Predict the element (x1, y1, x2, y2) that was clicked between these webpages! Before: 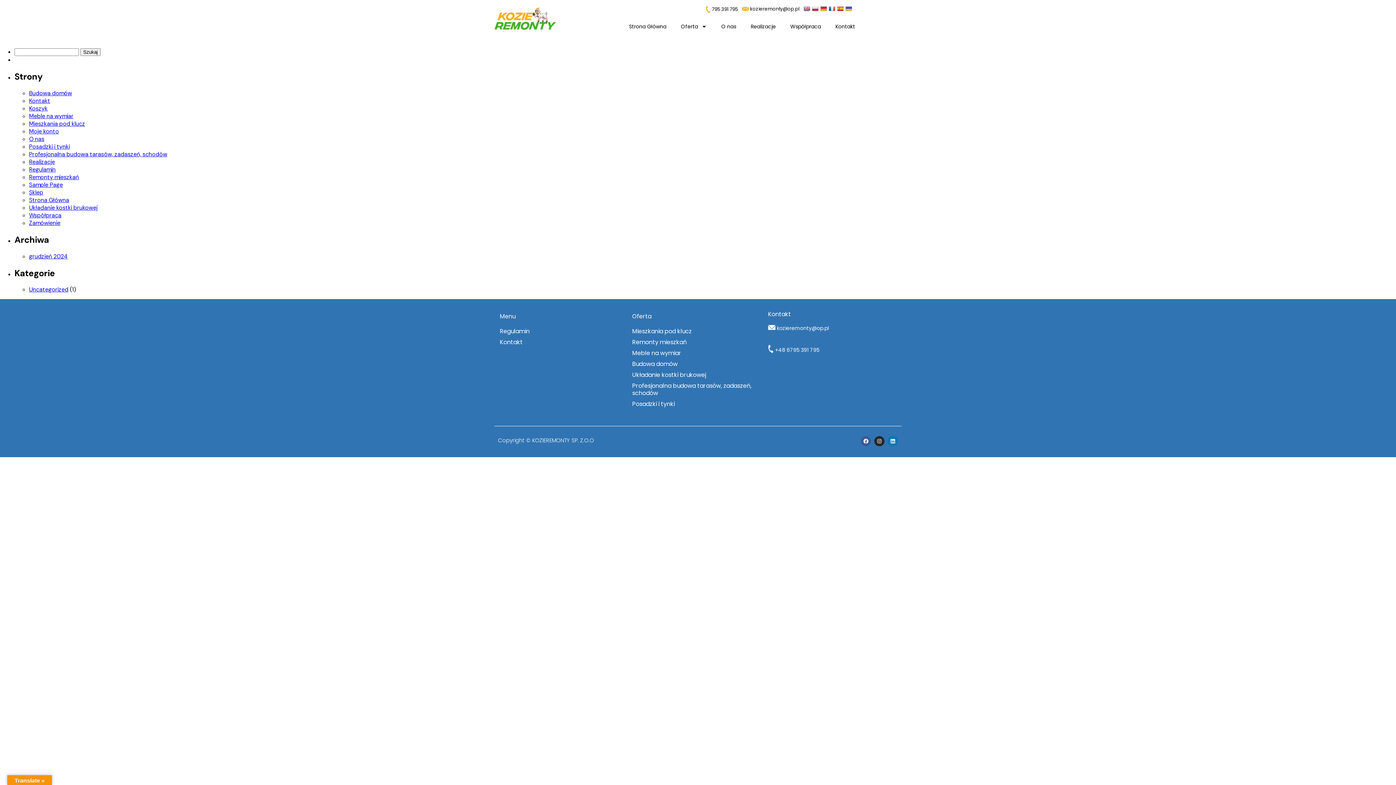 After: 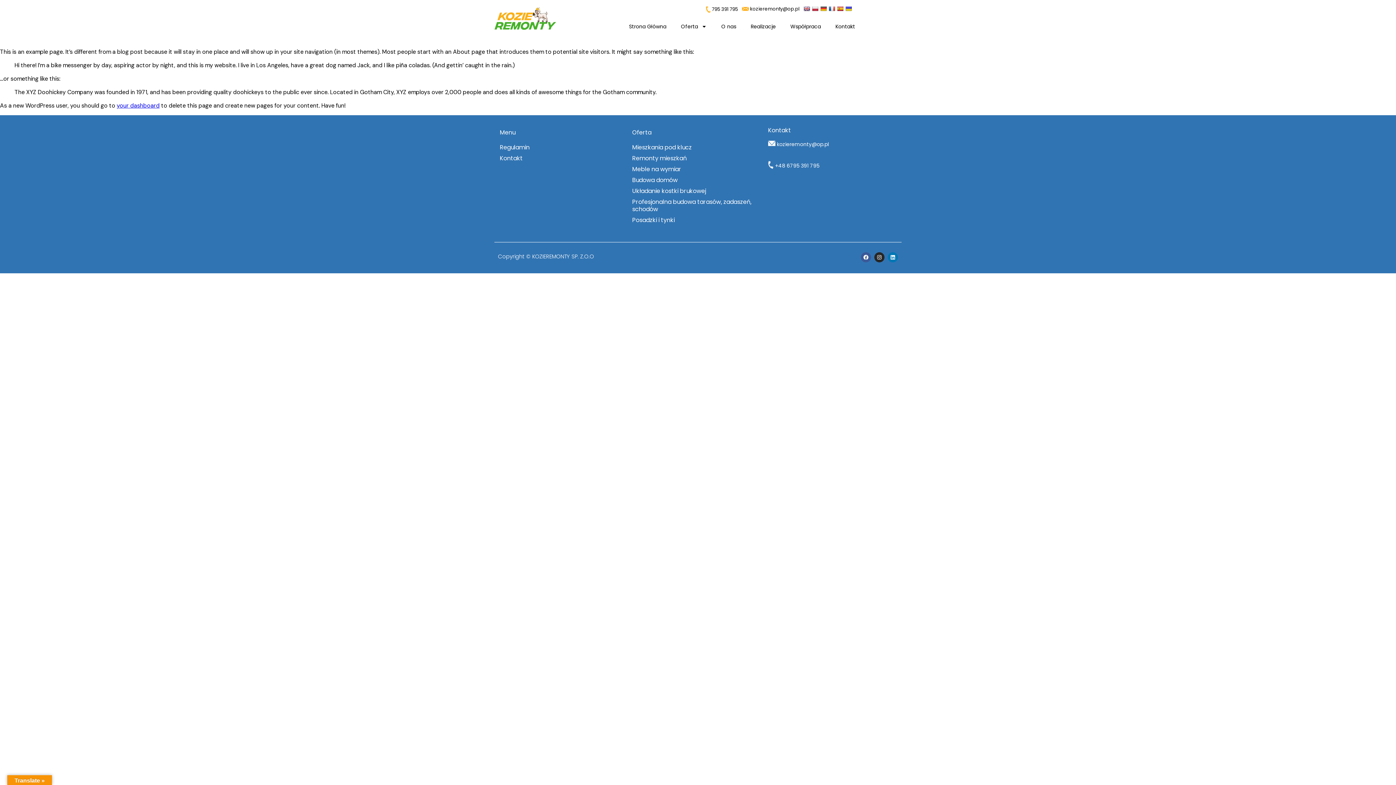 Action: label: Sample Page bbox: (29, 181, 62, 188)